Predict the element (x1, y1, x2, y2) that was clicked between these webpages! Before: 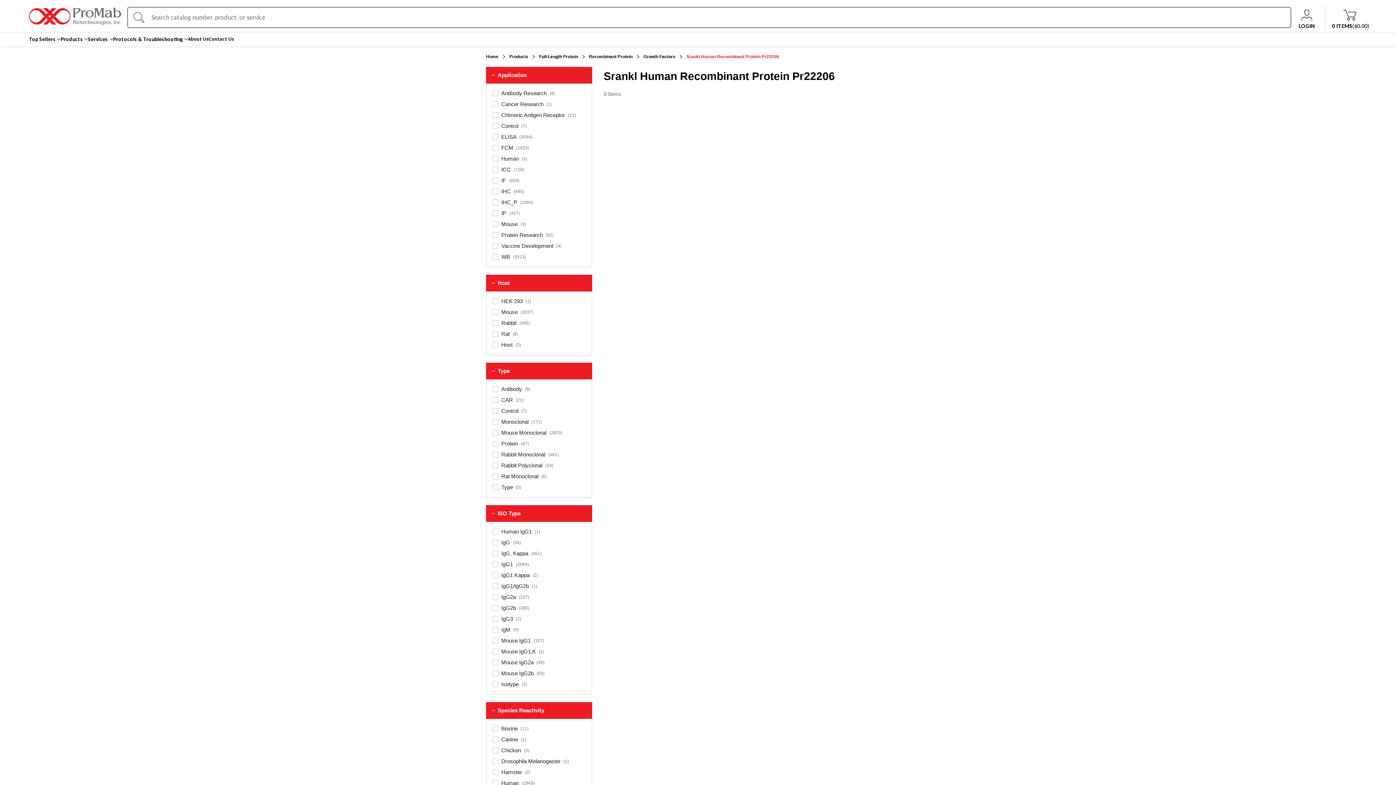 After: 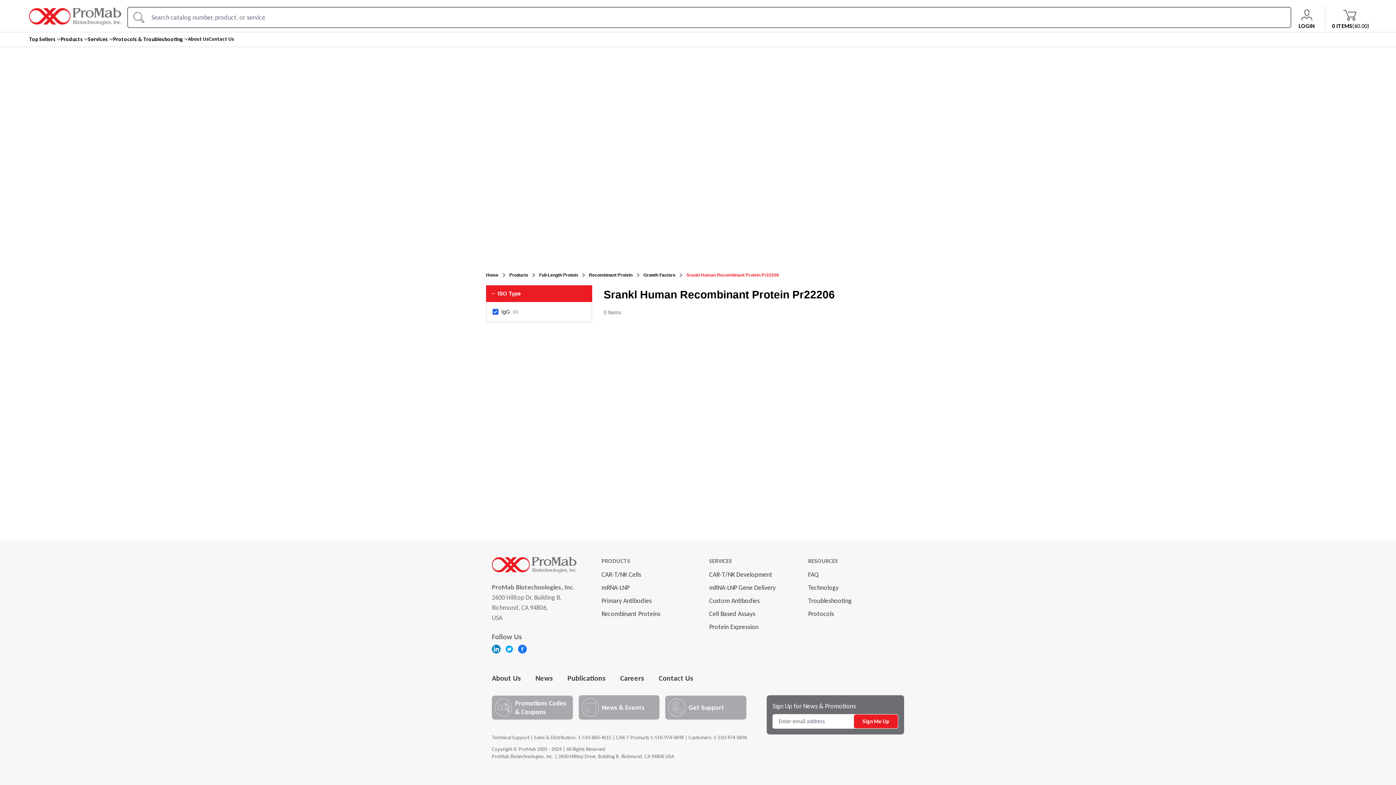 Action: label: IgG, Kappa
(461) bbox: (492, 549, 585, 557)